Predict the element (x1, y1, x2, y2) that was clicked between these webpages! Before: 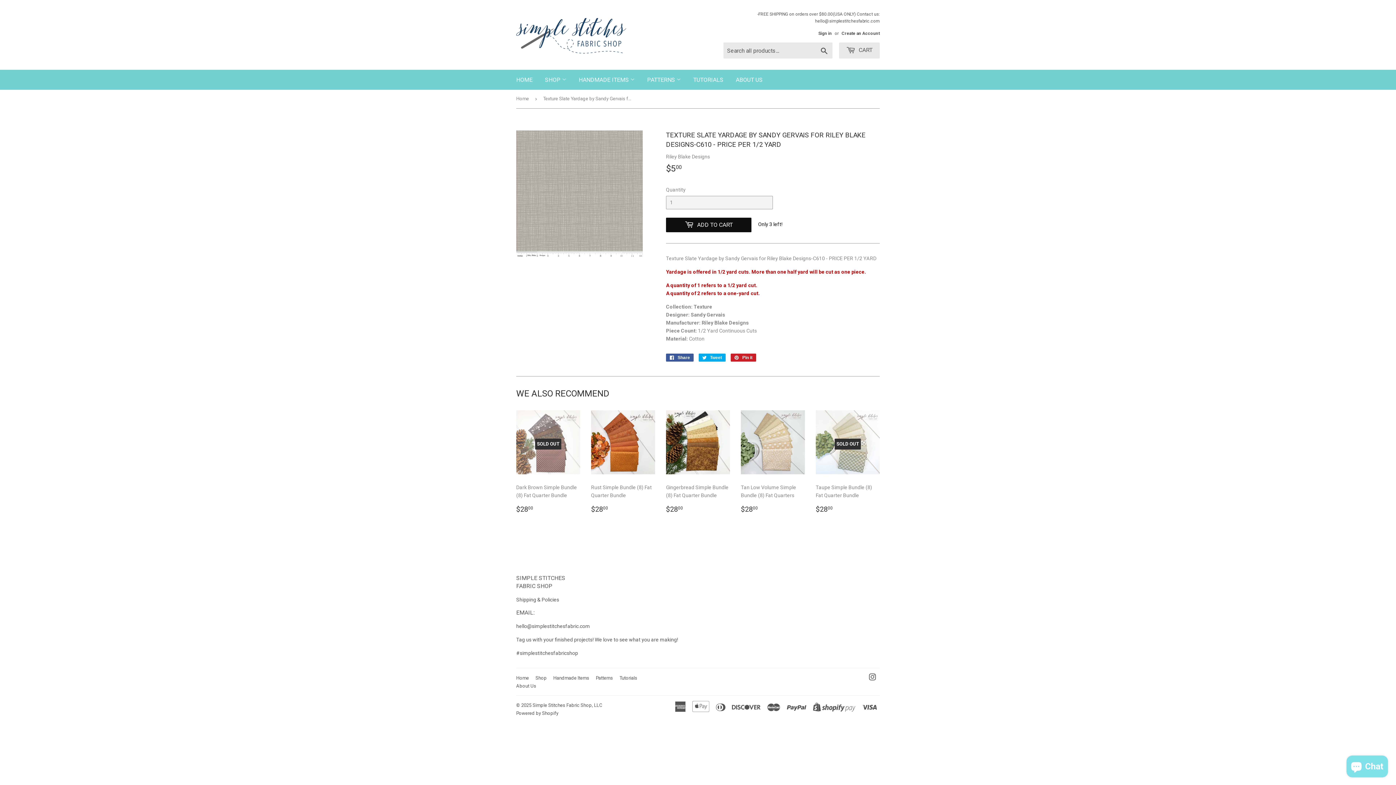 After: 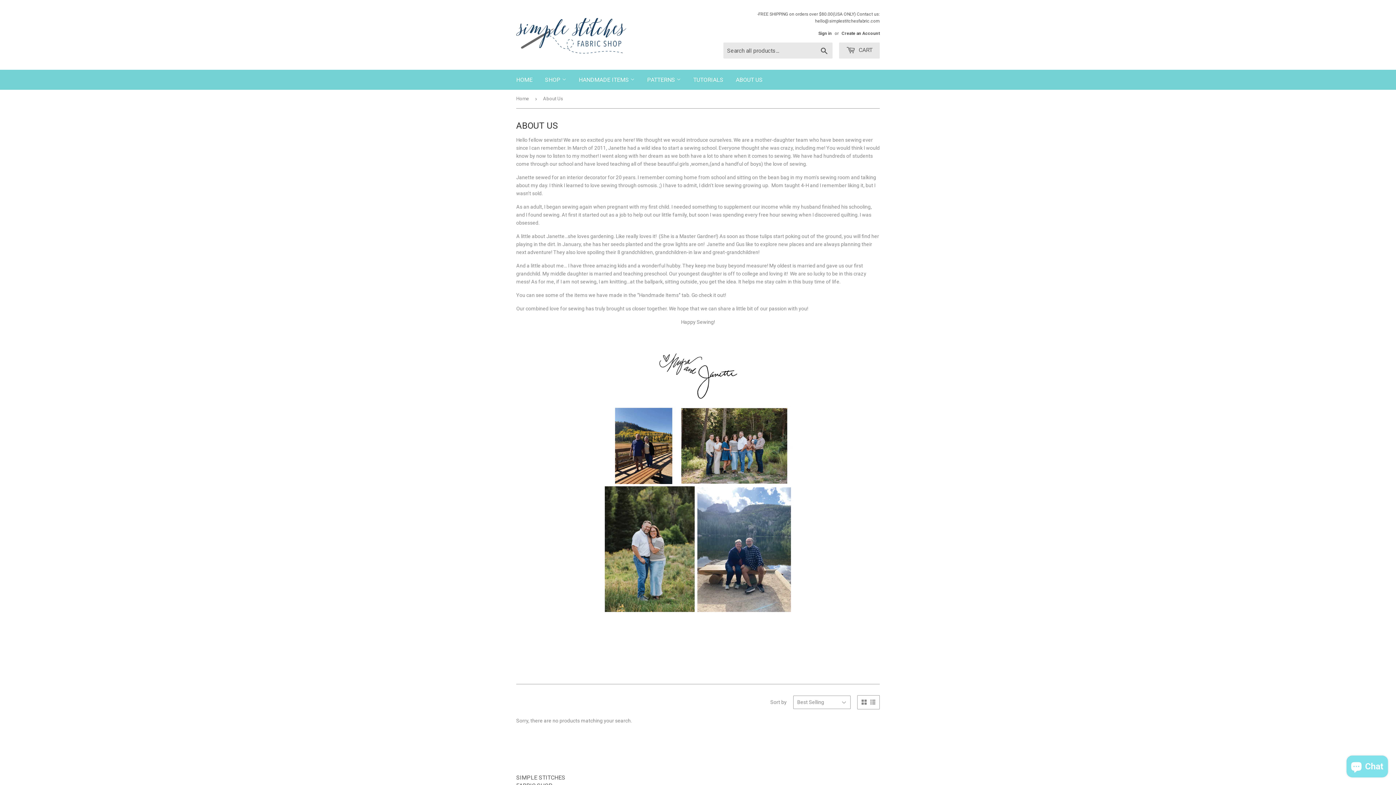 Action: label: About Us bbox: (516, 683, 536, 688)